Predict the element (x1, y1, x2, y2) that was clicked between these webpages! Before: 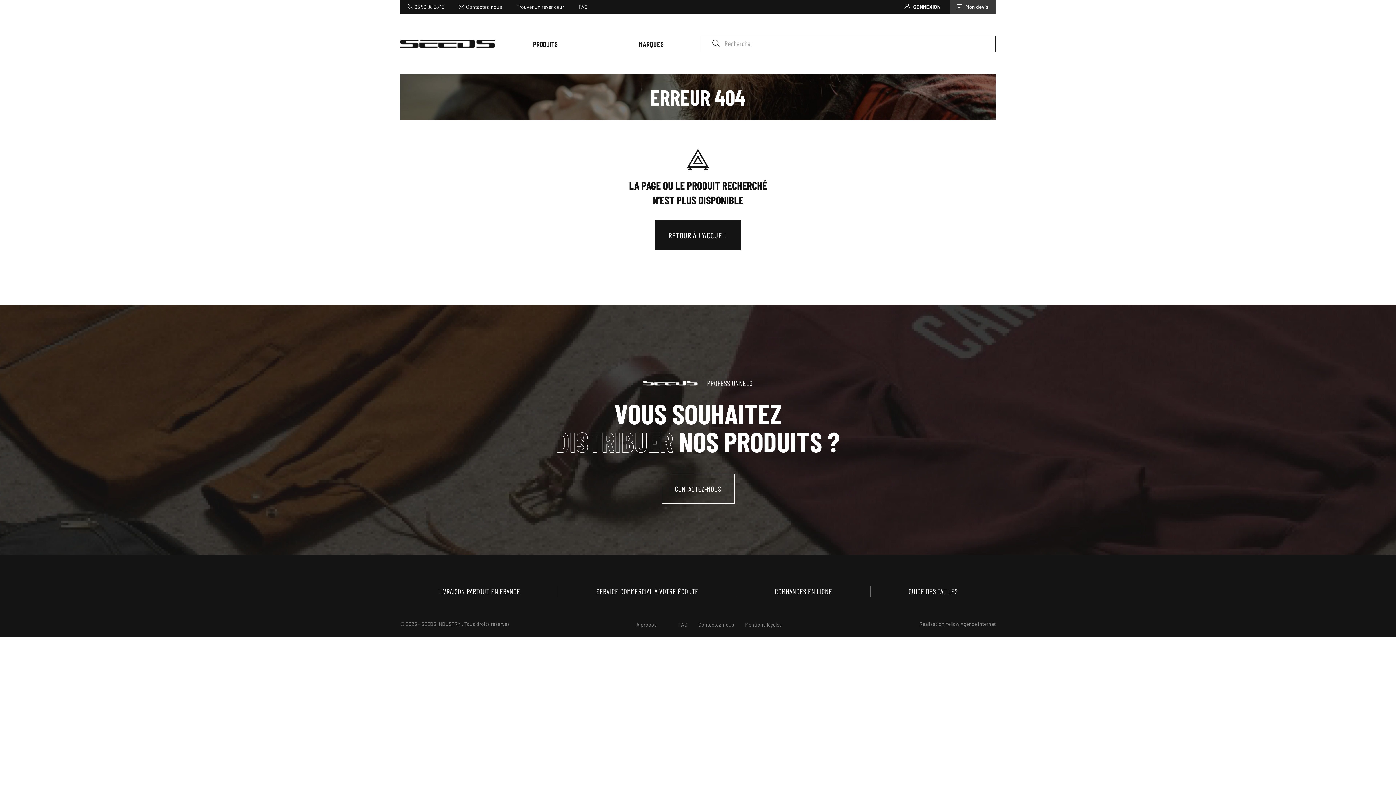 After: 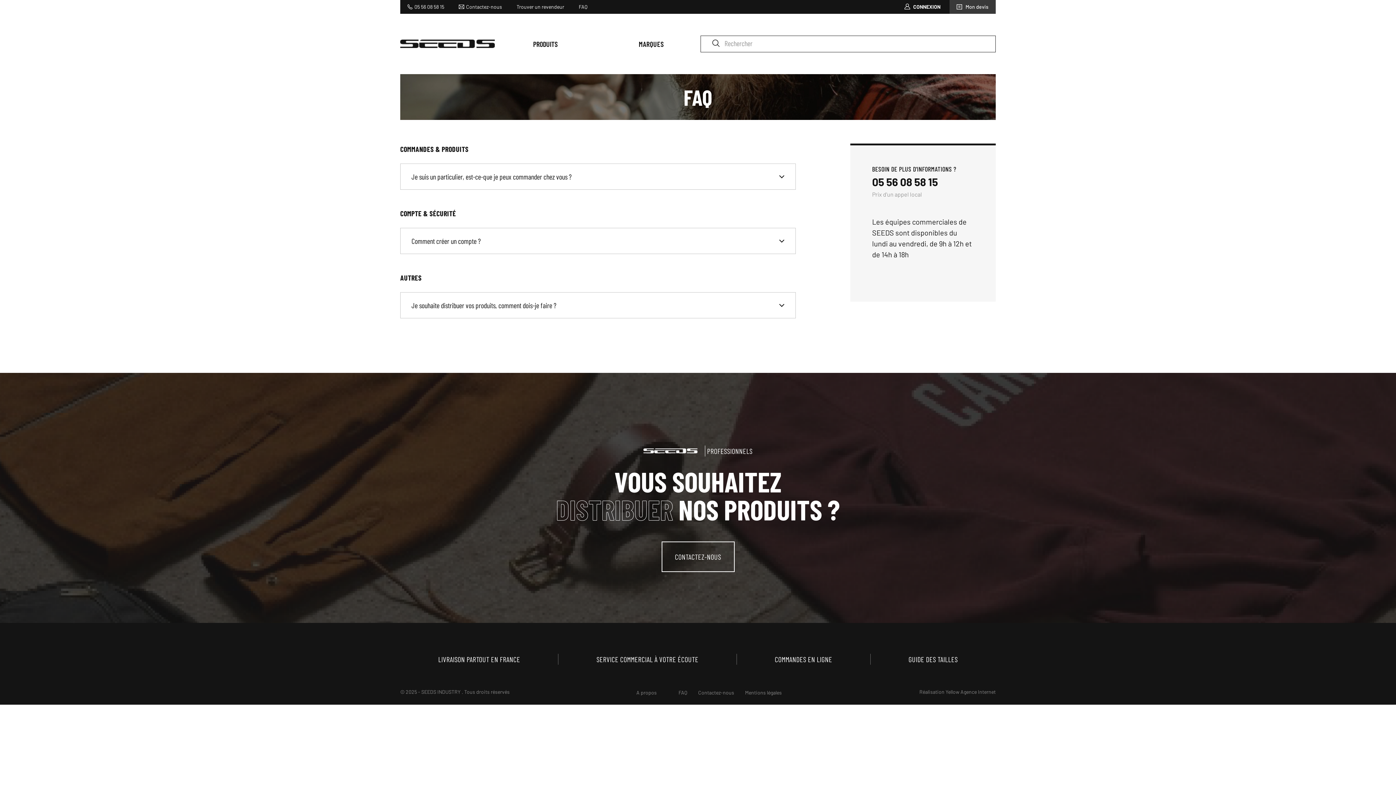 Action: bbox: (578, 3, 587, 9) label: FAQ